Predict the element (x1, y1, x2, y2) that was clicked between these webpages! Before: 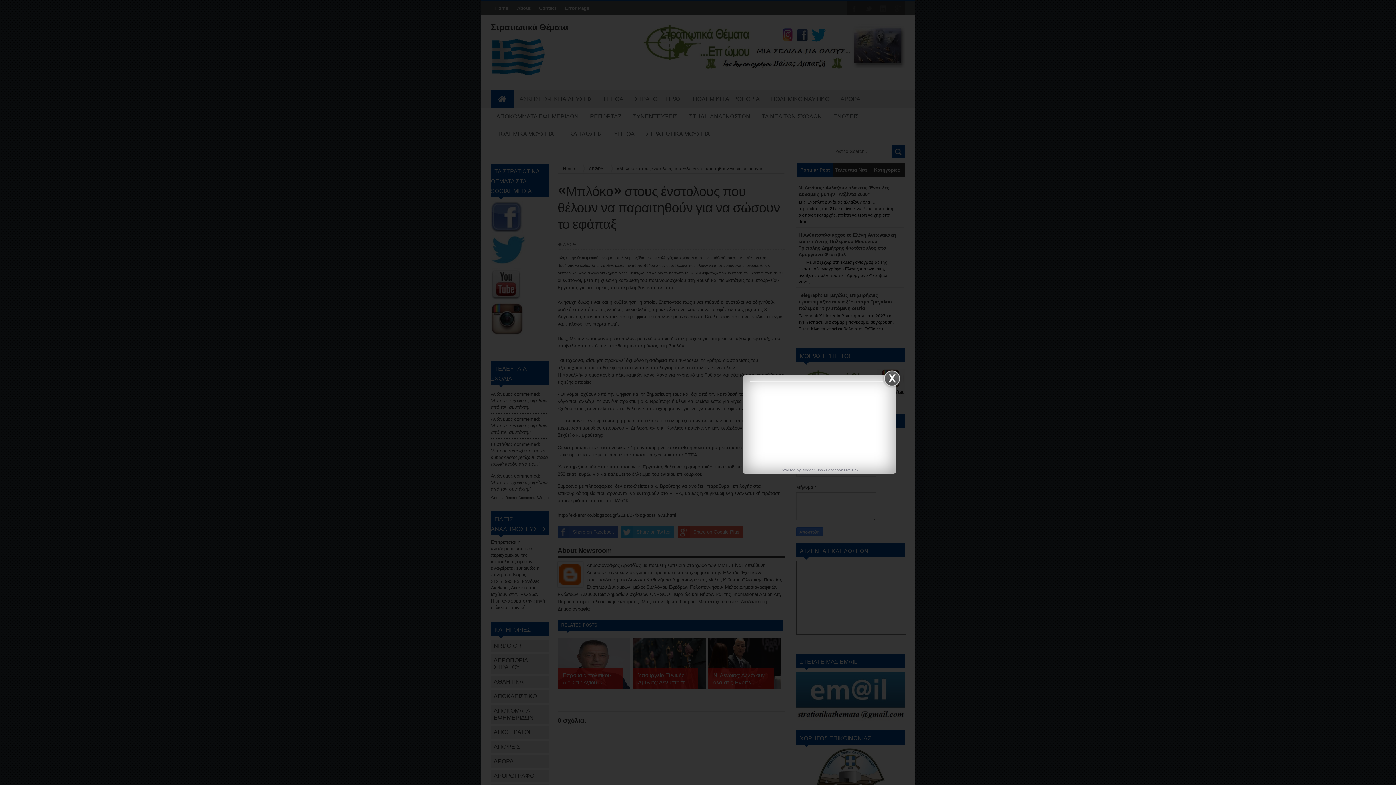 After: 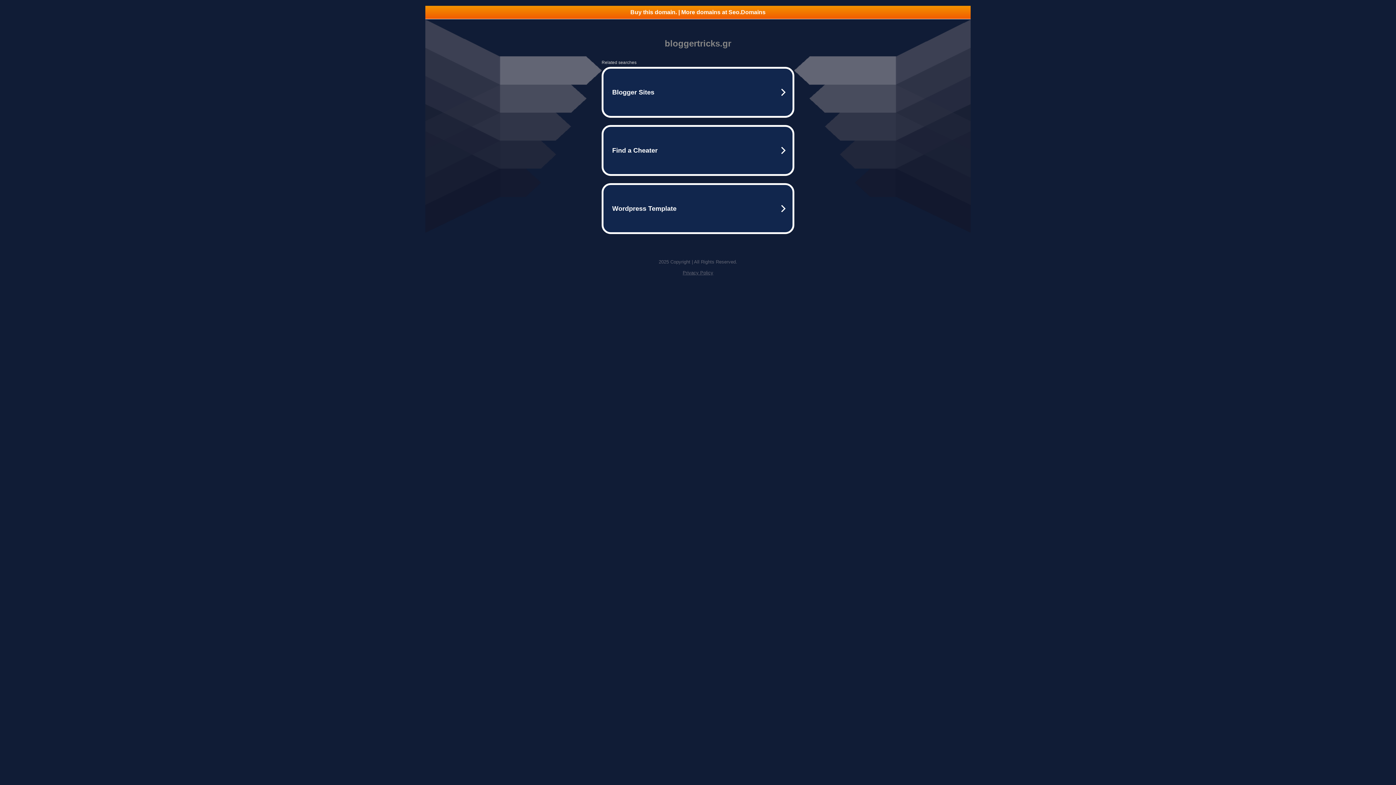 Action: bbox: (801, 468, 822, 472) label: Blogger Tips